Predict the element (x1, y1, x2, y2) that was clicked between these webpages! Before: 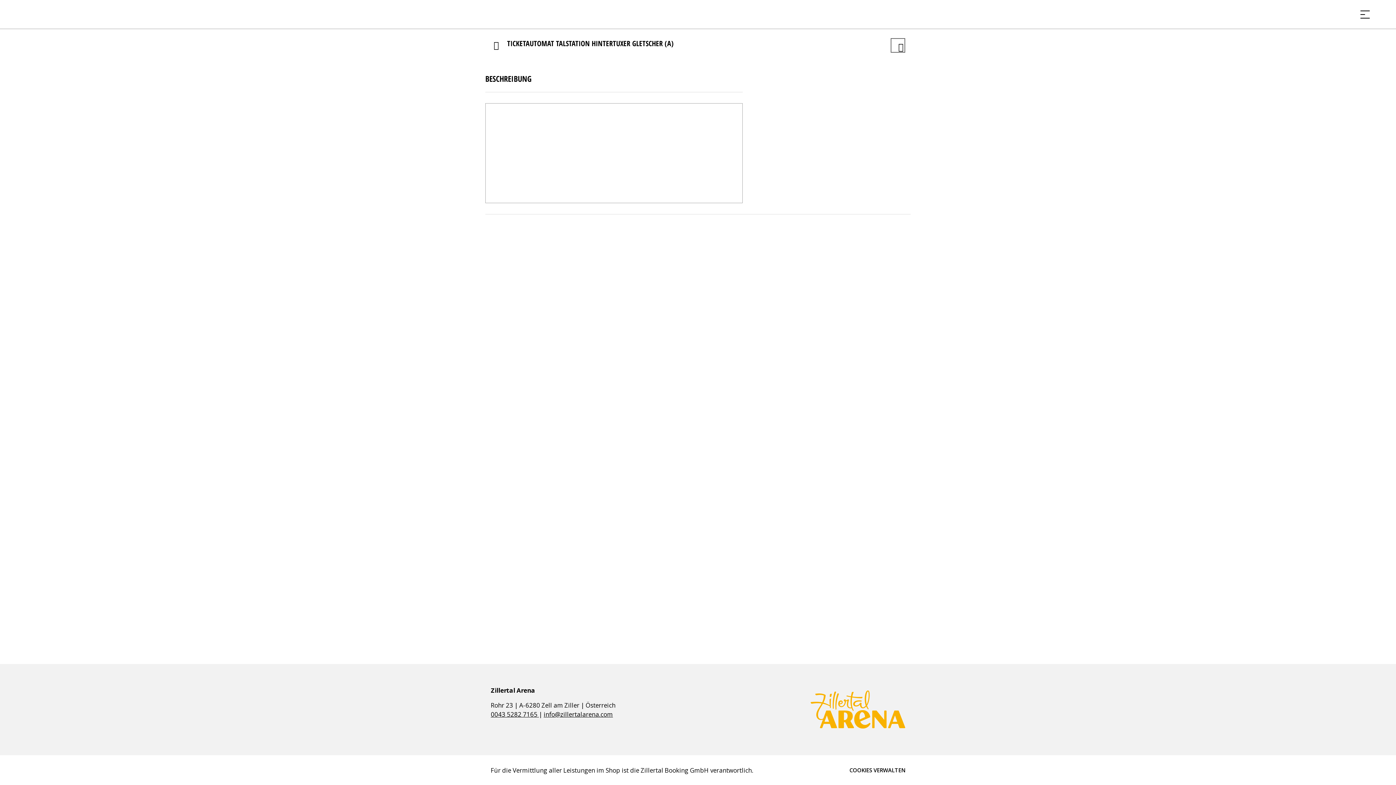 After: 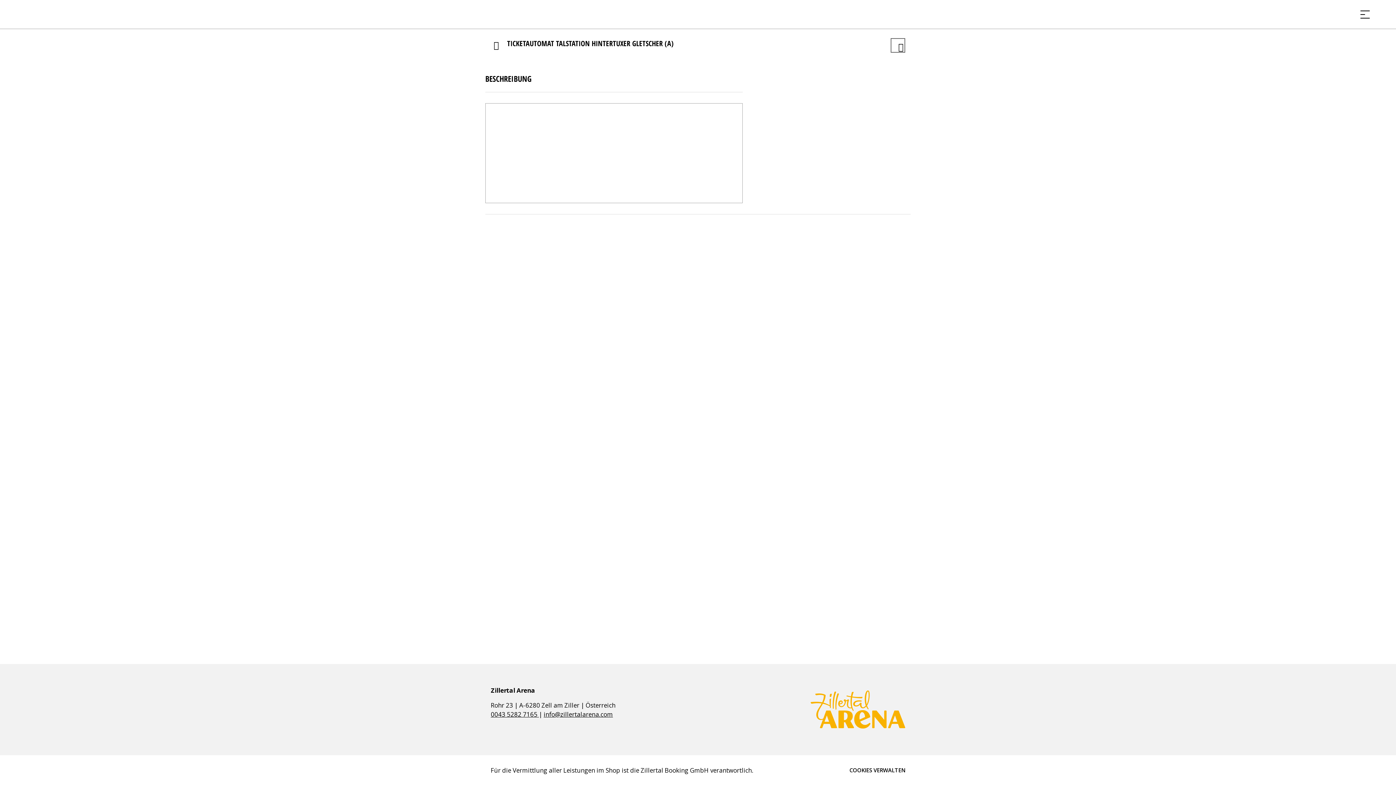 Action: label: info@zillertalarena.com bbox: (543, 708, 613, 720)